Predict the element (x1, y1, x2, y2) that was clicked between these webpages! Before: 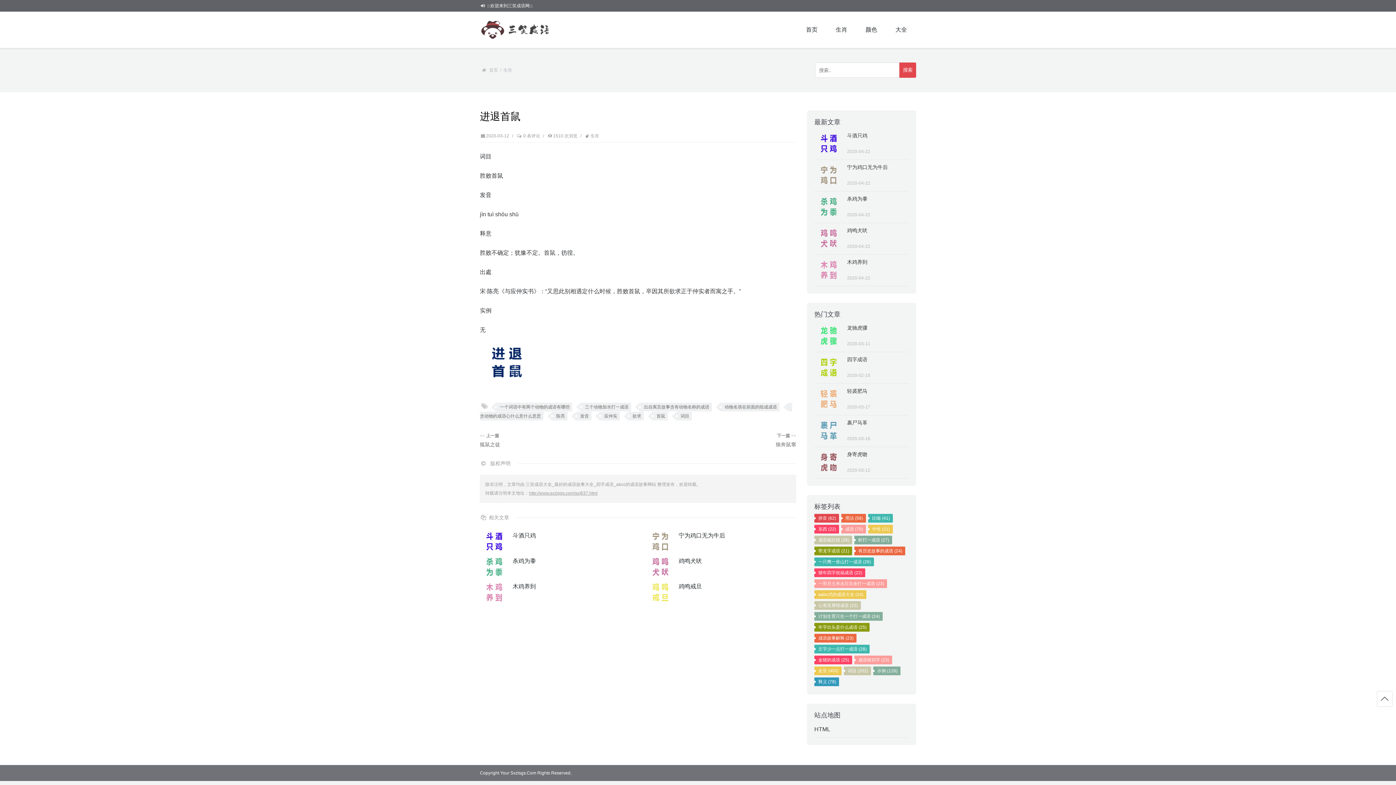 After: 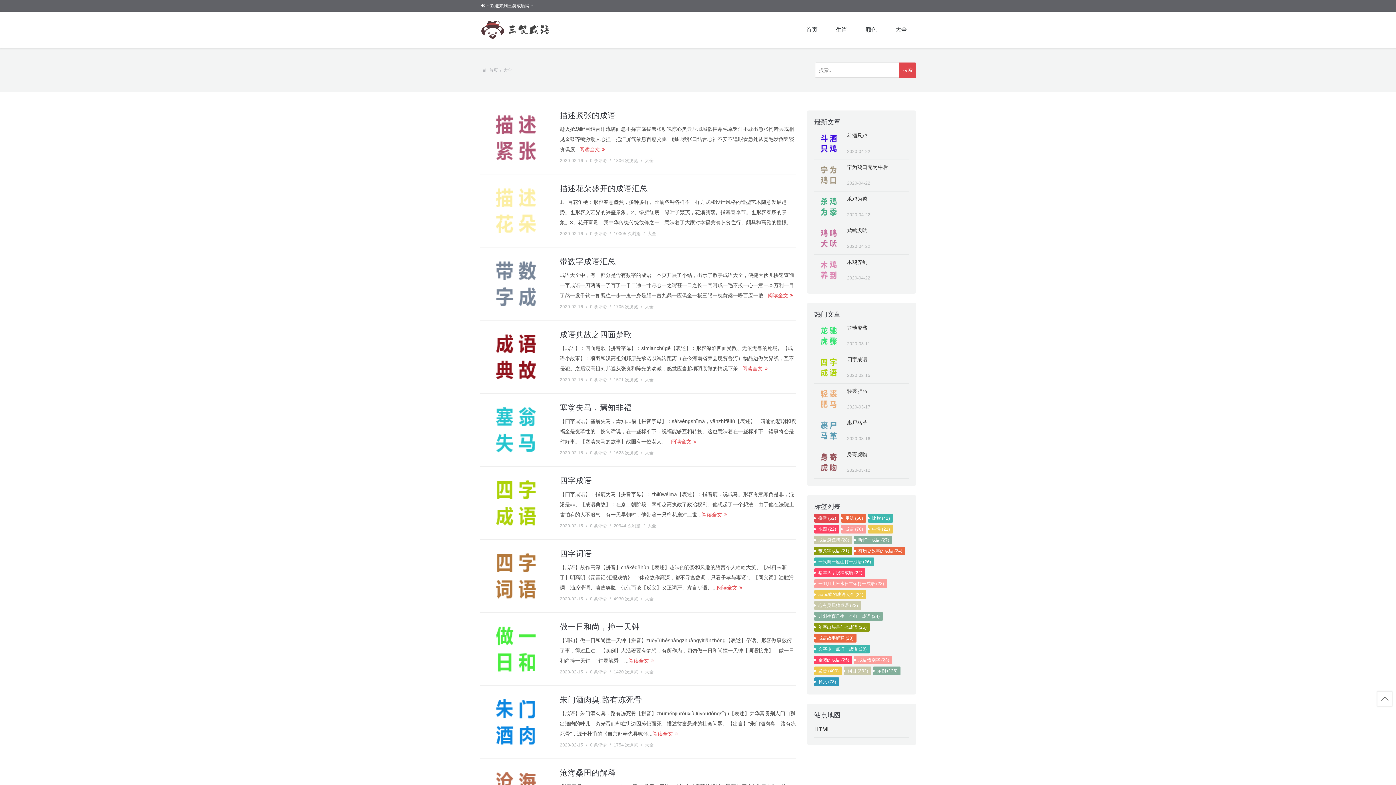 Action: bbox: (886, 23, 916, 36) label: 大全